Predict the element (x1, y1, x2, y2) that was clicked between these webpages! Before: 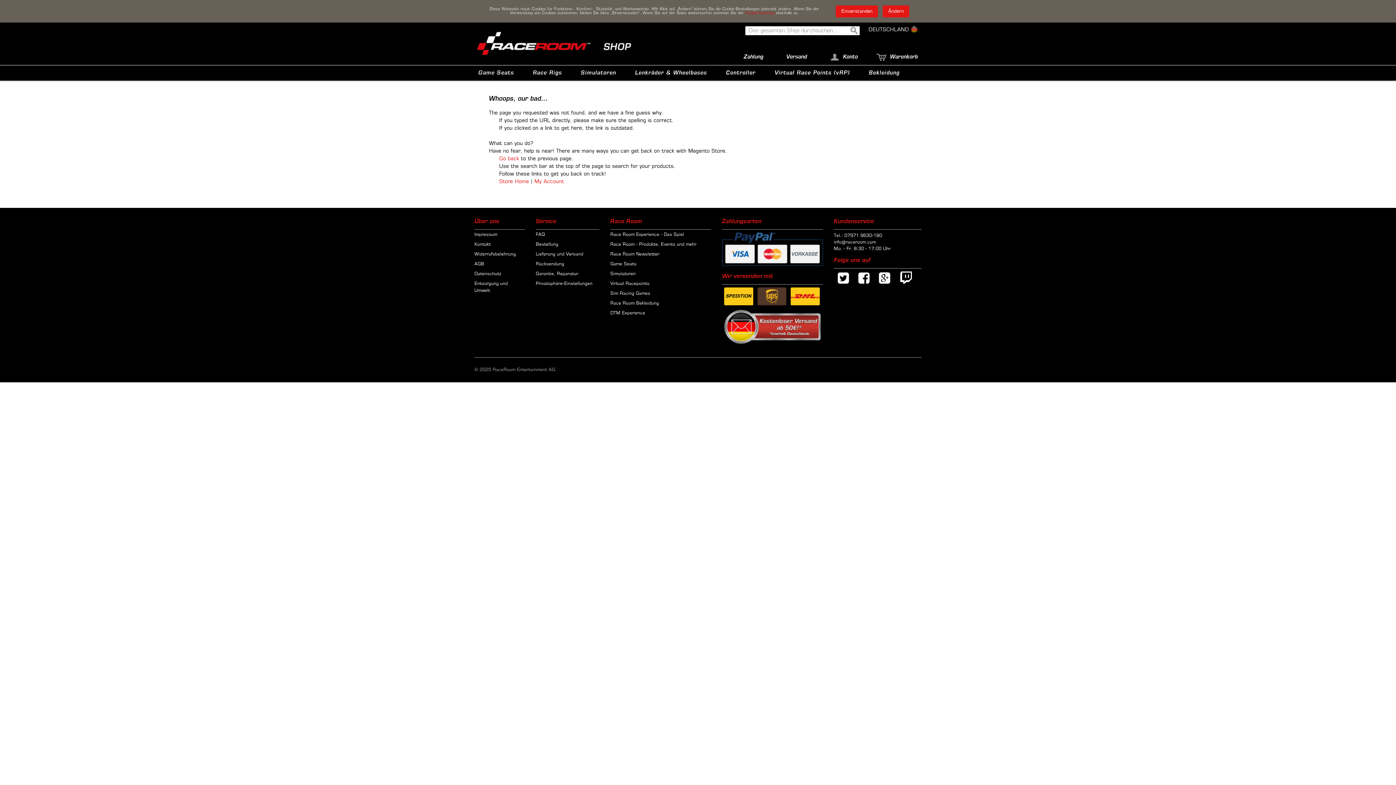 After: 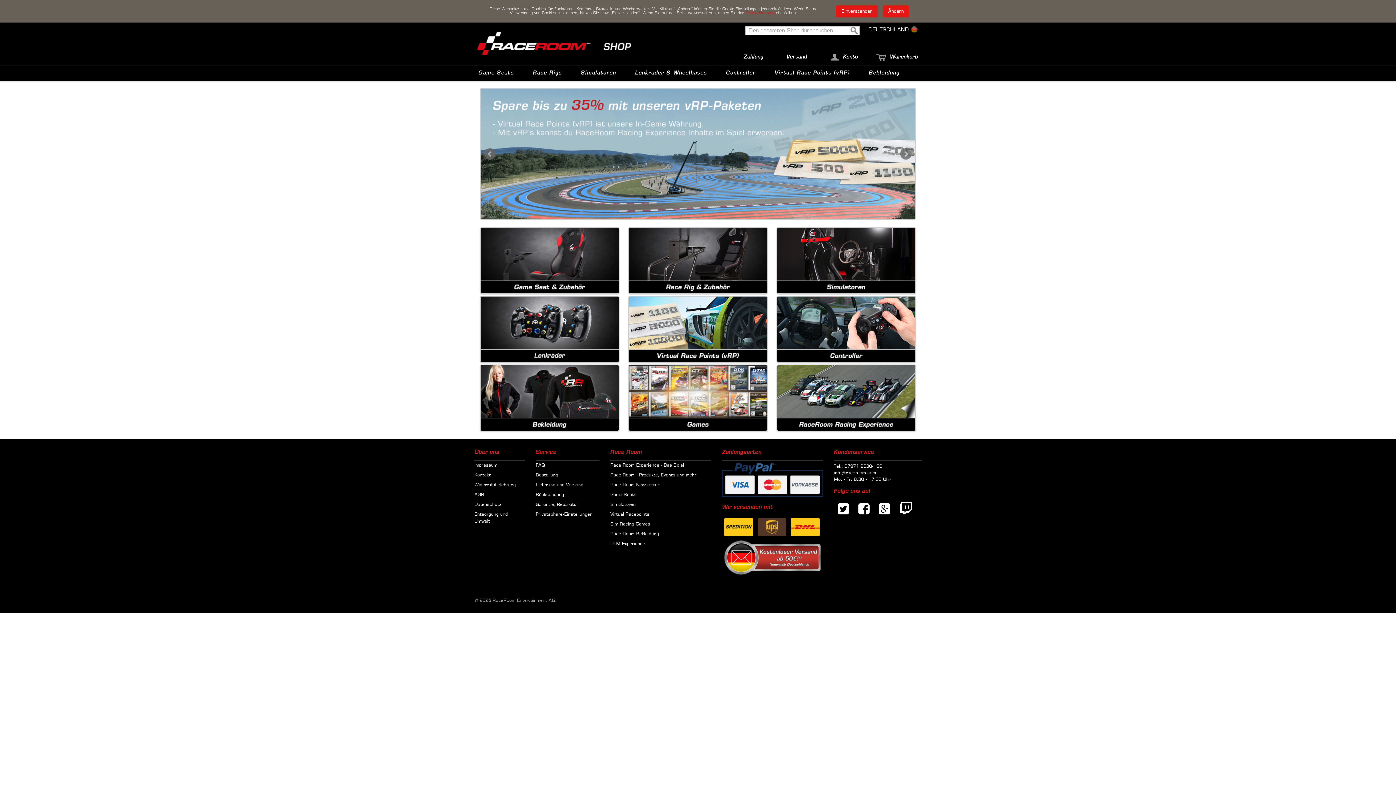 Action: bbox: (610, 291, 650, 296) label: Sim Racing Games